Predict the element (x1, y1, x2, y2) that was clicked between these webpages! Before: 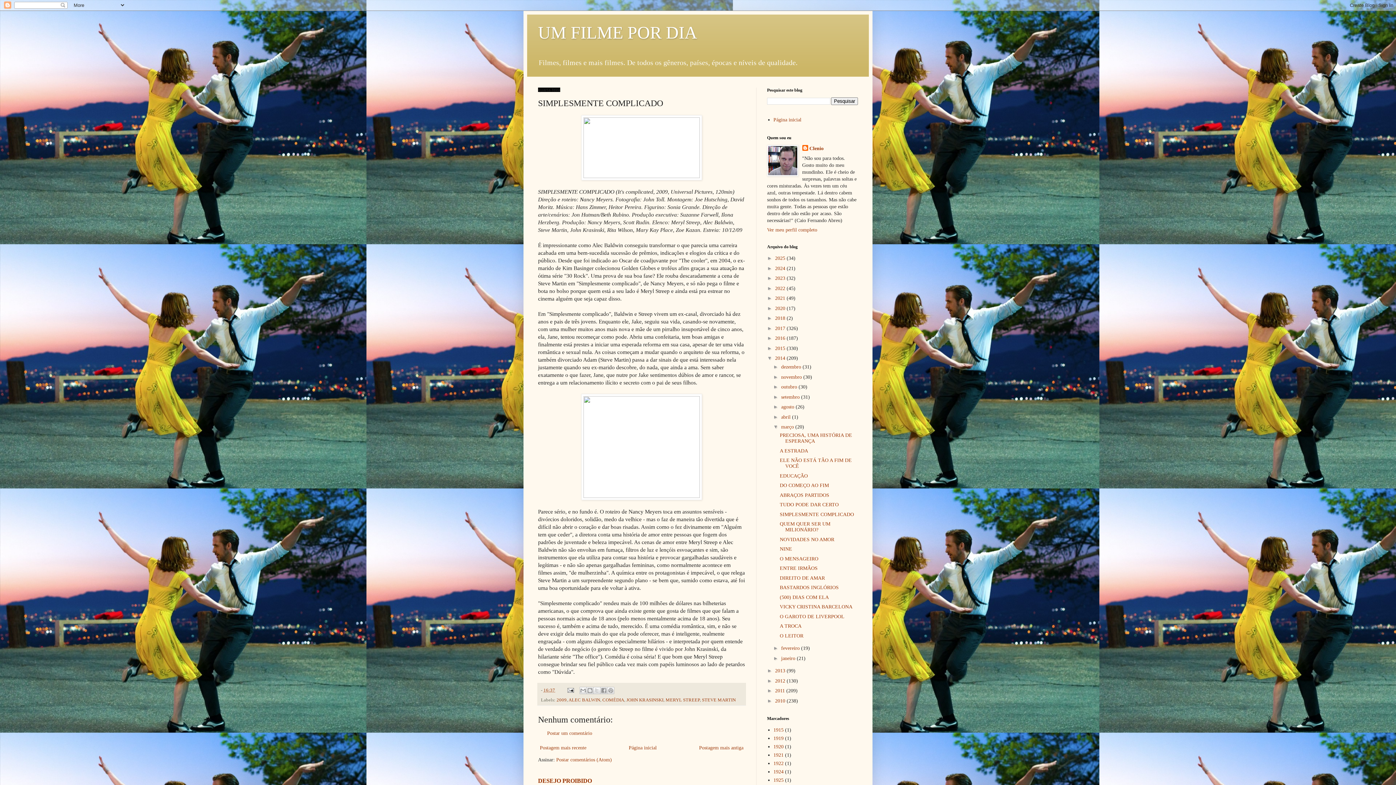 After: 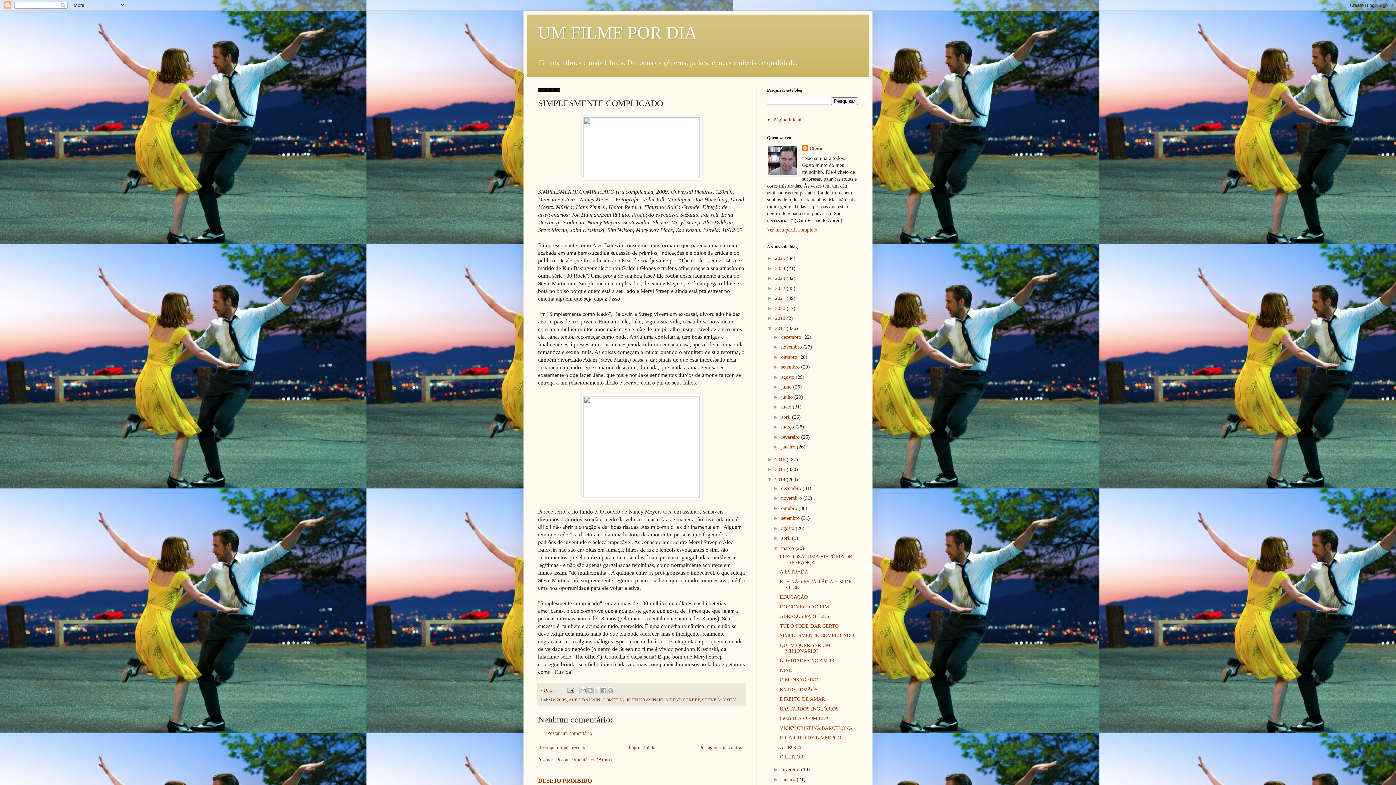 Action: bbox: (767, 325, 775, 331) label: ►  